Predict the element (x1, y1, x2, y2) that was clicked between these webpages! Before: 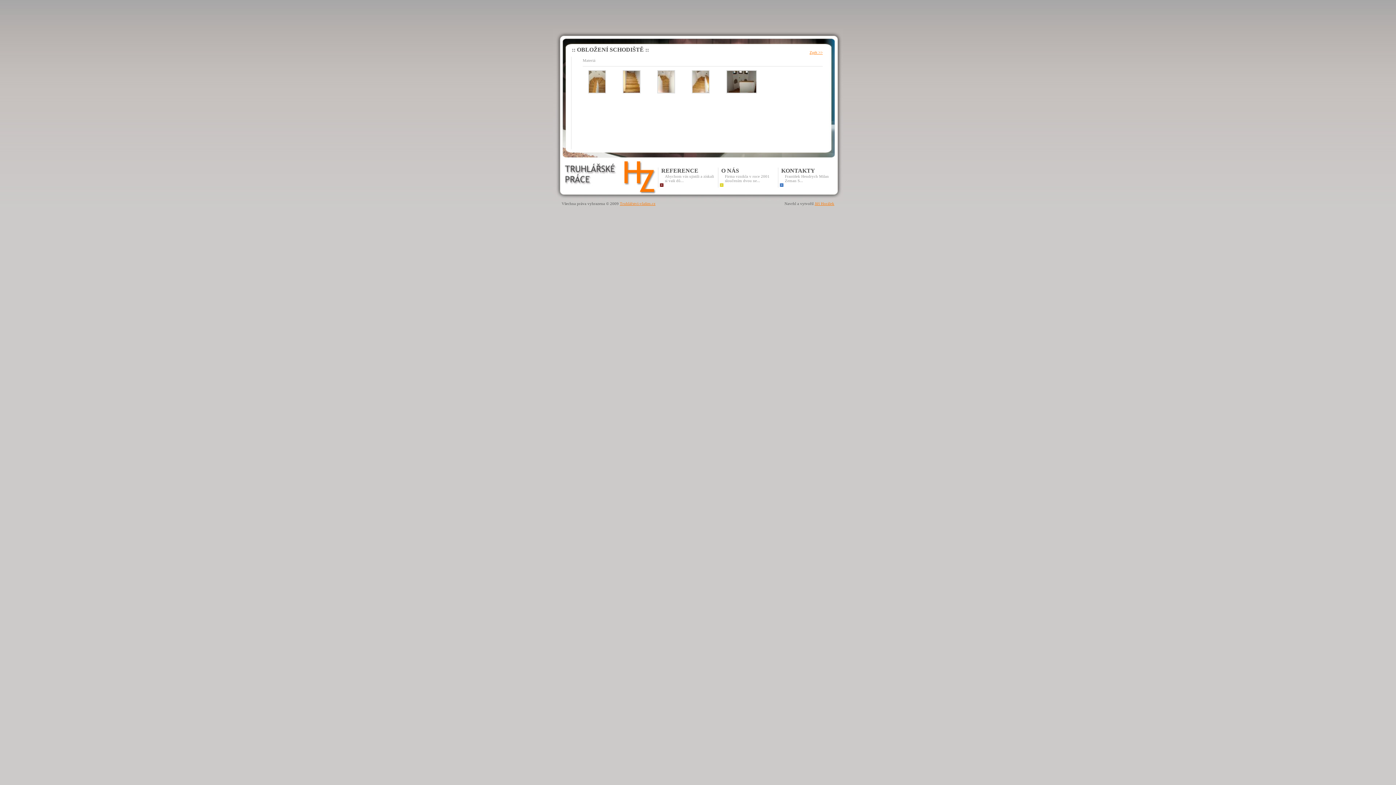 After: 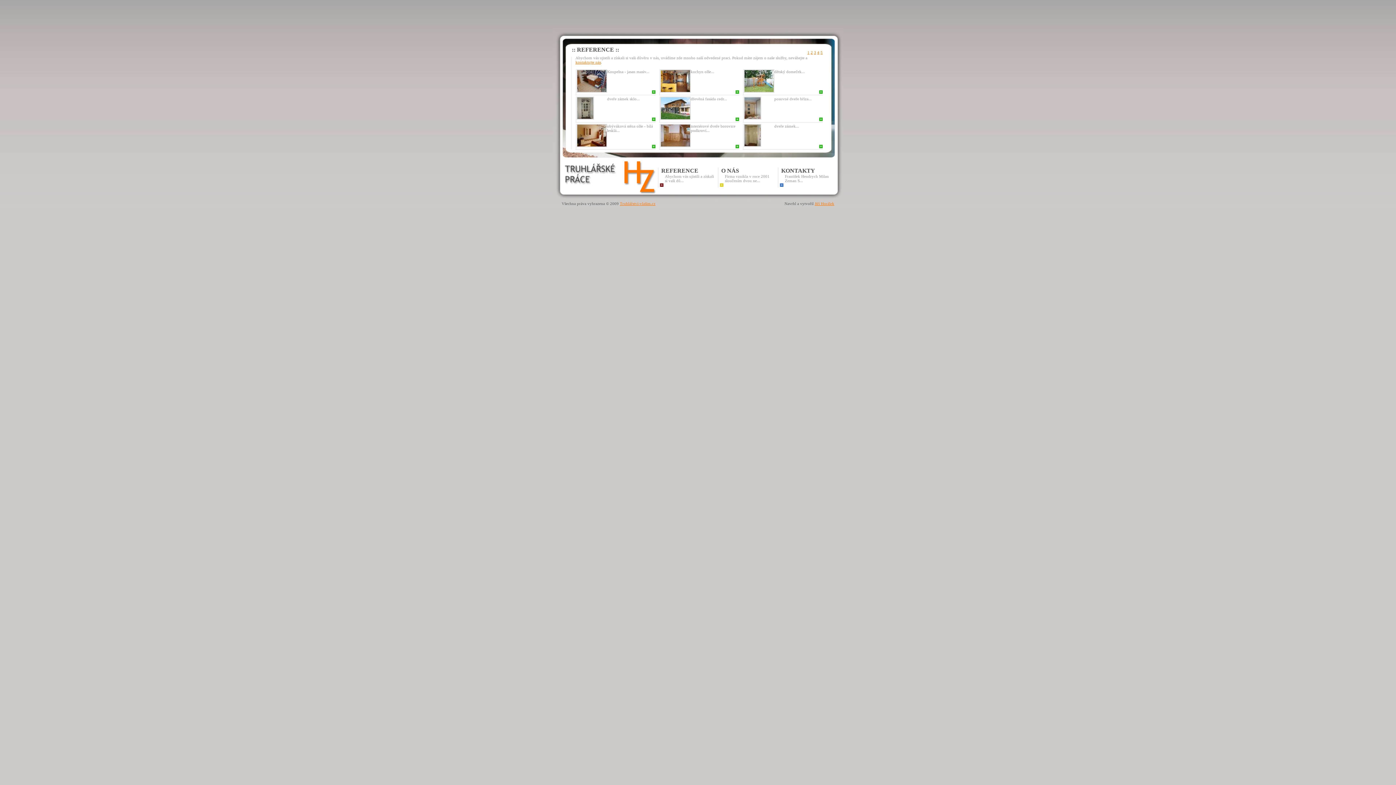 Action: label: Zpět >> bbox: (809, 50, 822, 54)